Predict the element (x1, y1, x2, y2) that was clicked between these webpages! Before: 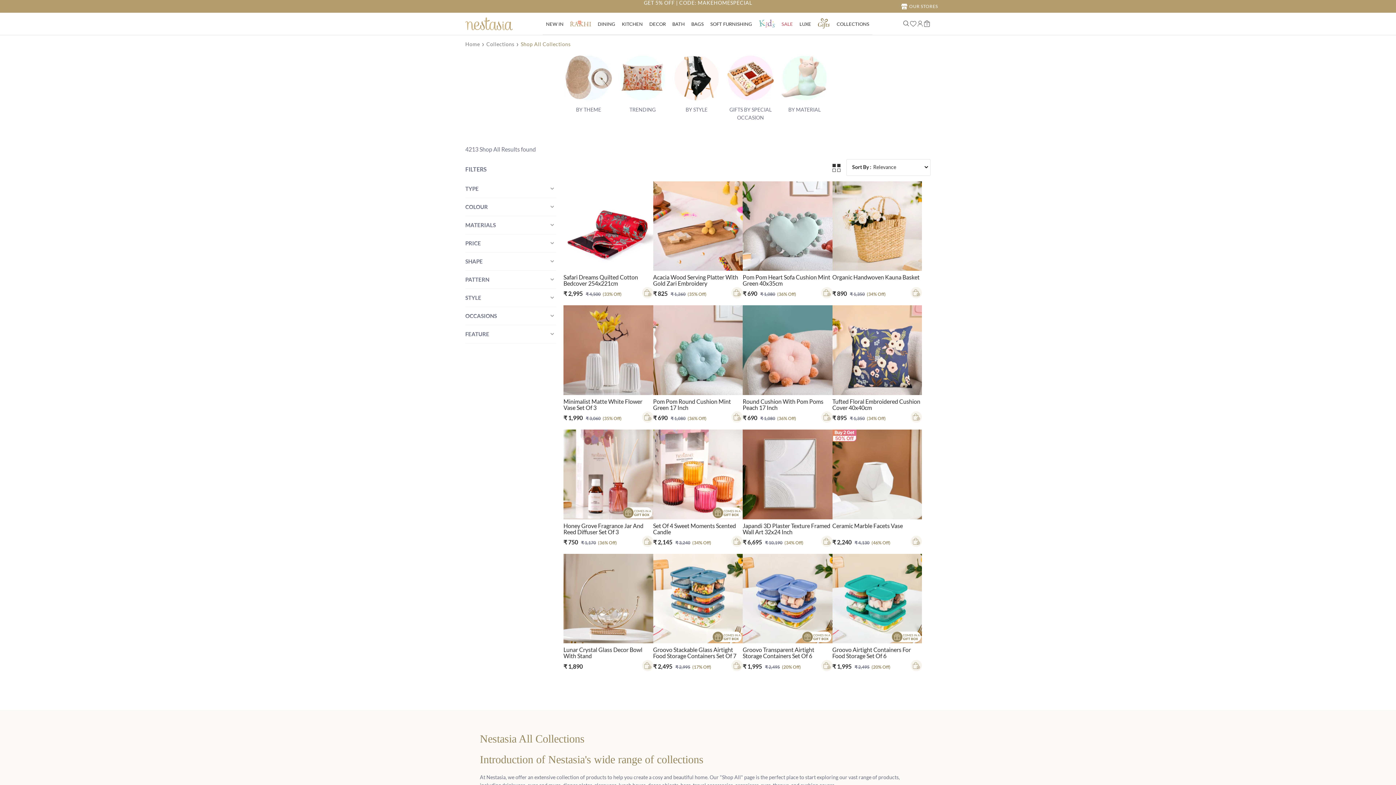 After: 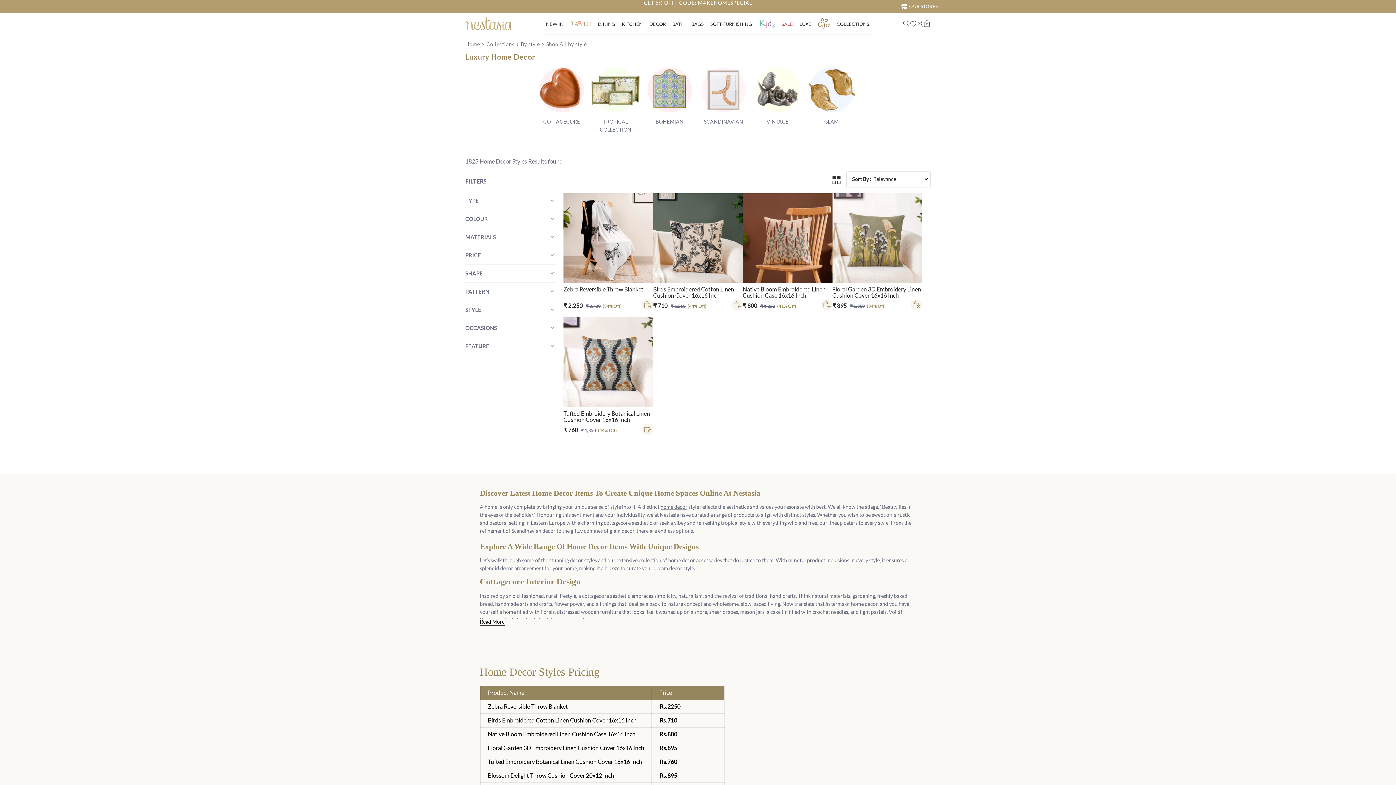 Action: bbox: (671, 53, 722, 113) label: 3 / 5